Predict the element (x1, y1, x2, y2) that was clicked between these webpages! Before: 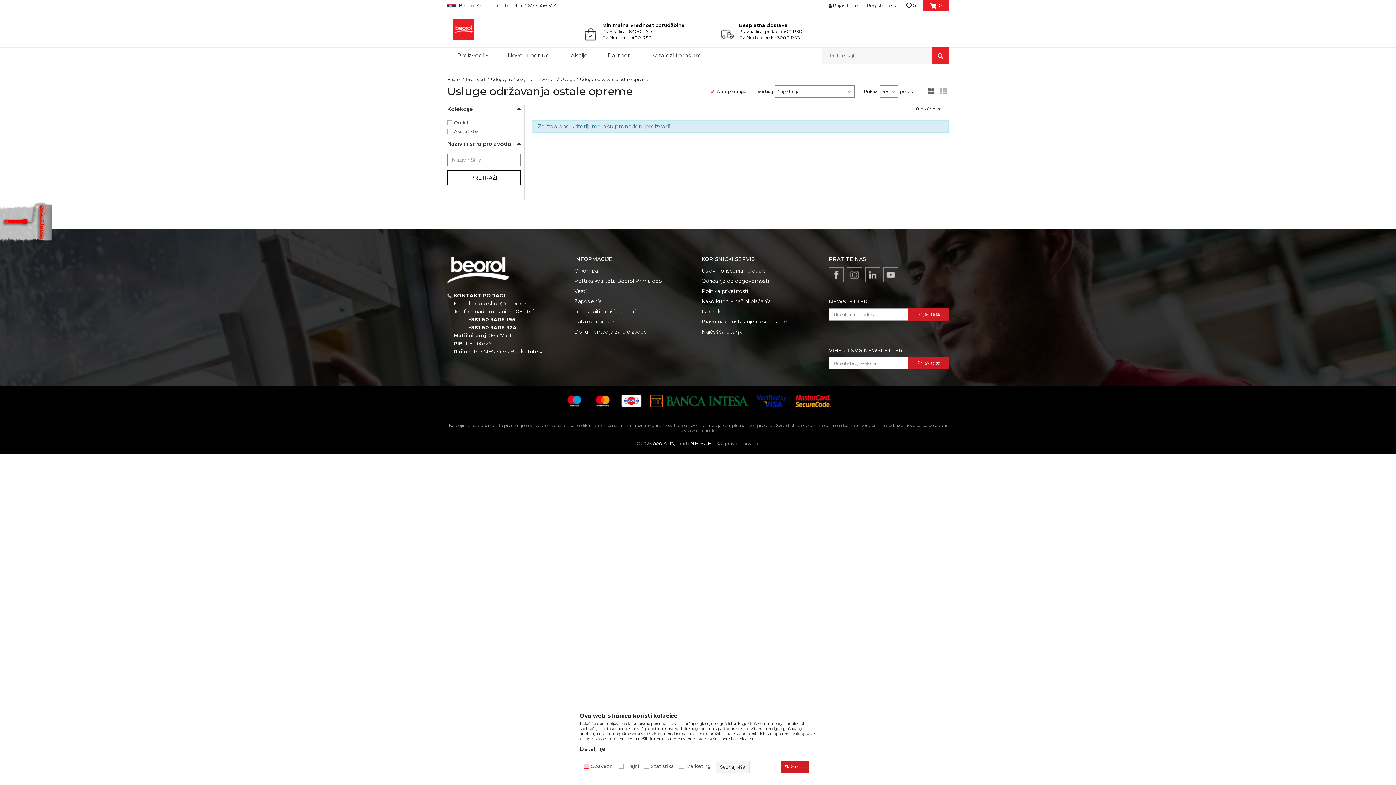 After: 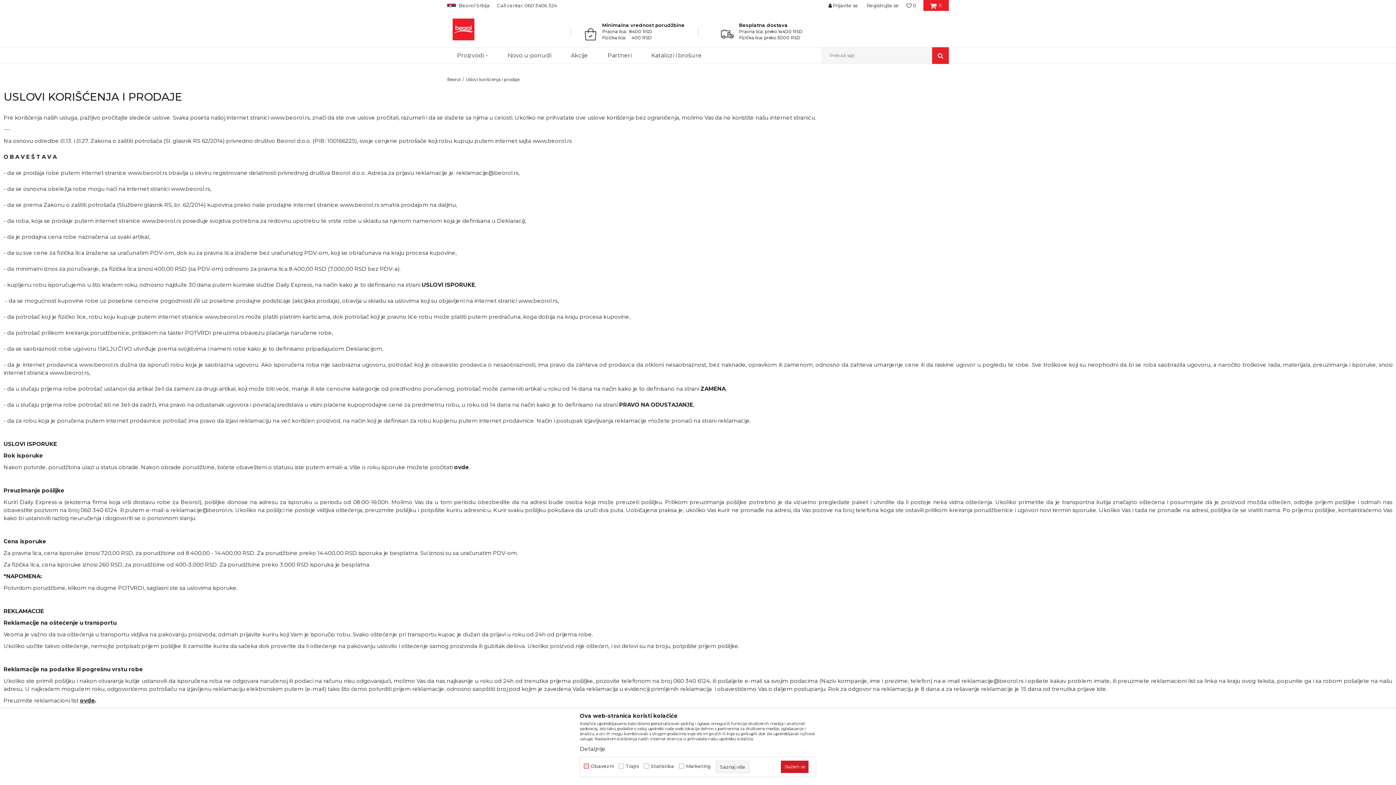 Action: label: Uslovi korišćenja i prodaje bbox: (701, 266, 766, 274)